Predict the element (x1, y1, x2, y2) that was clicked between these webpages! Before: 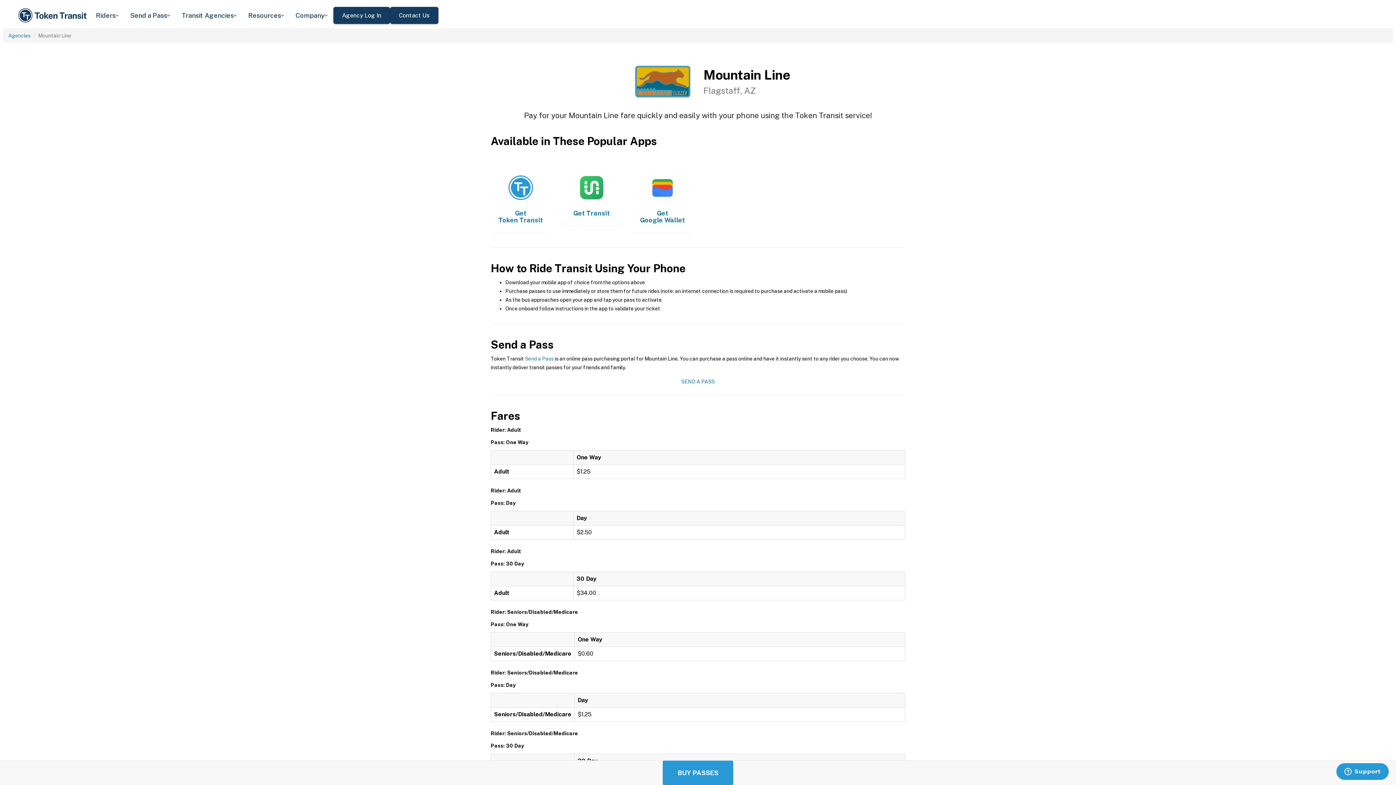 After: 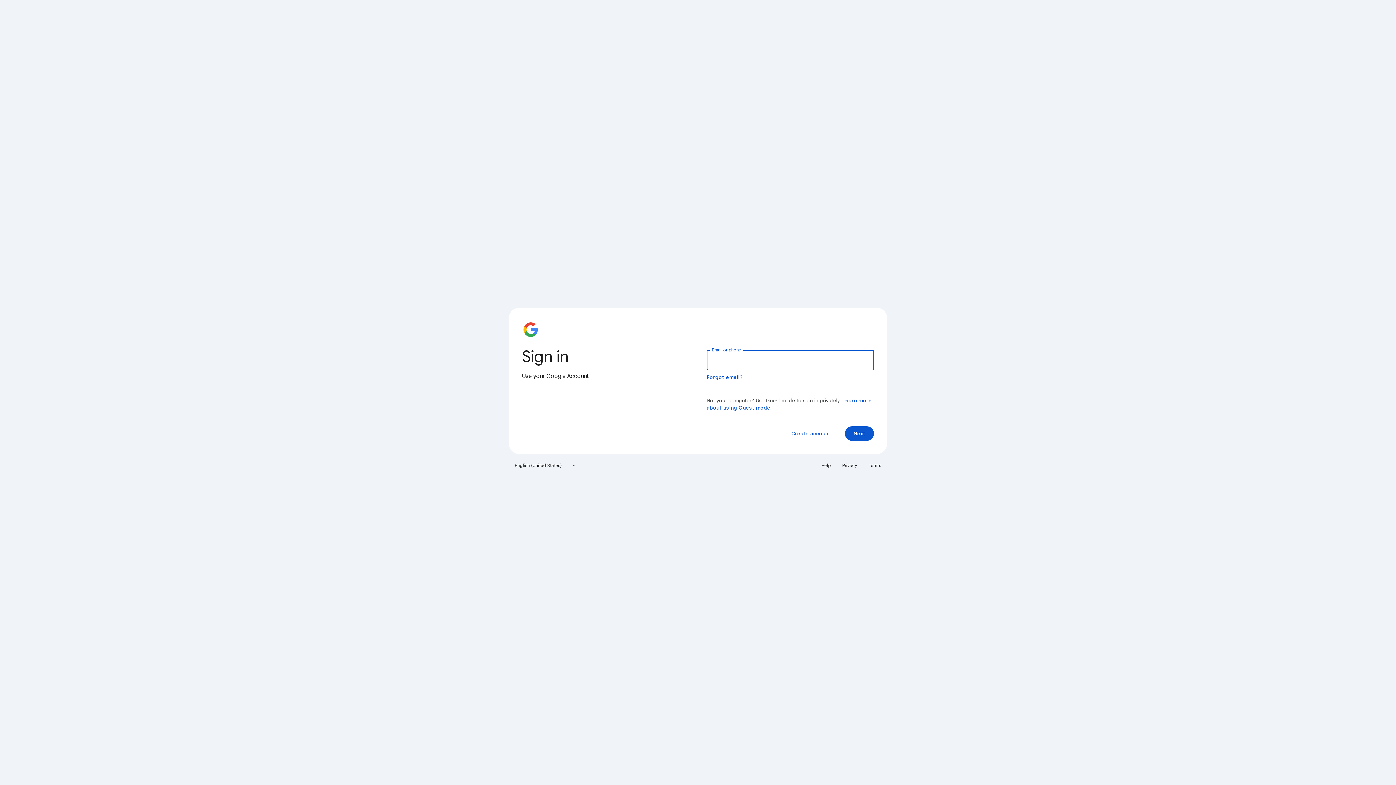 Action: bbox: (632, 150, 692, 233) label: ​
Get Google Wallet